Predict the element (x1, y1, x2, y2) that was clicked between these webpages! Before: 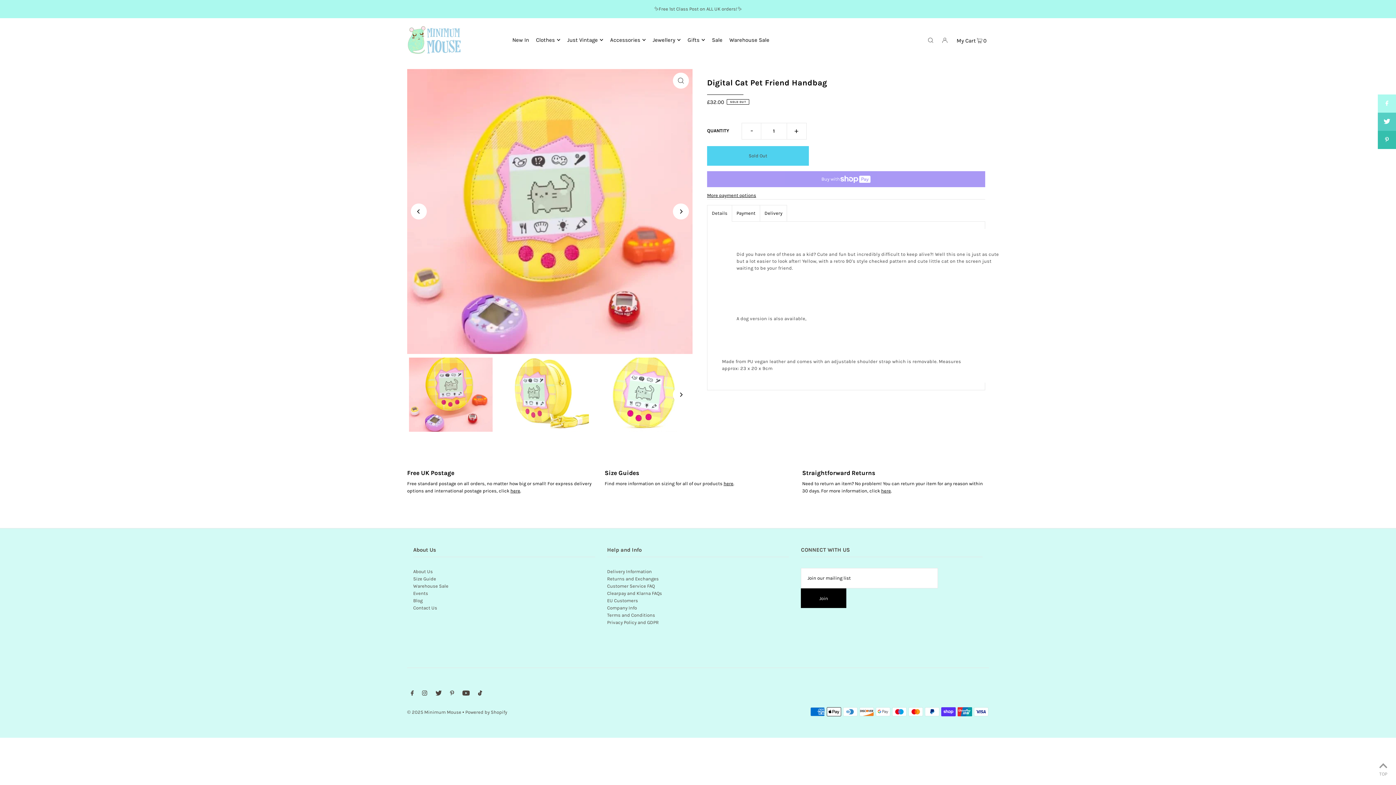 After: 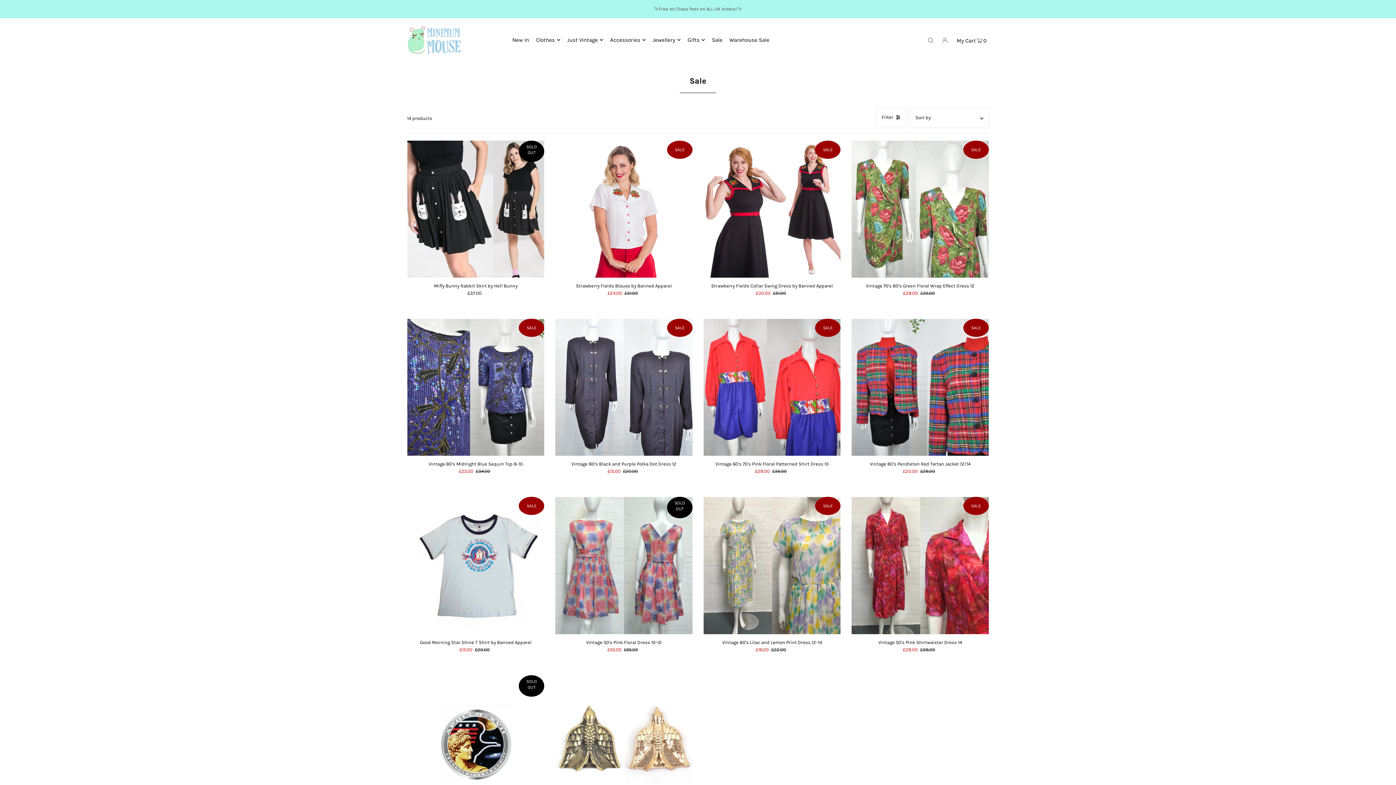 Action: label: Sale bbox: (712, 31, 722, 49)